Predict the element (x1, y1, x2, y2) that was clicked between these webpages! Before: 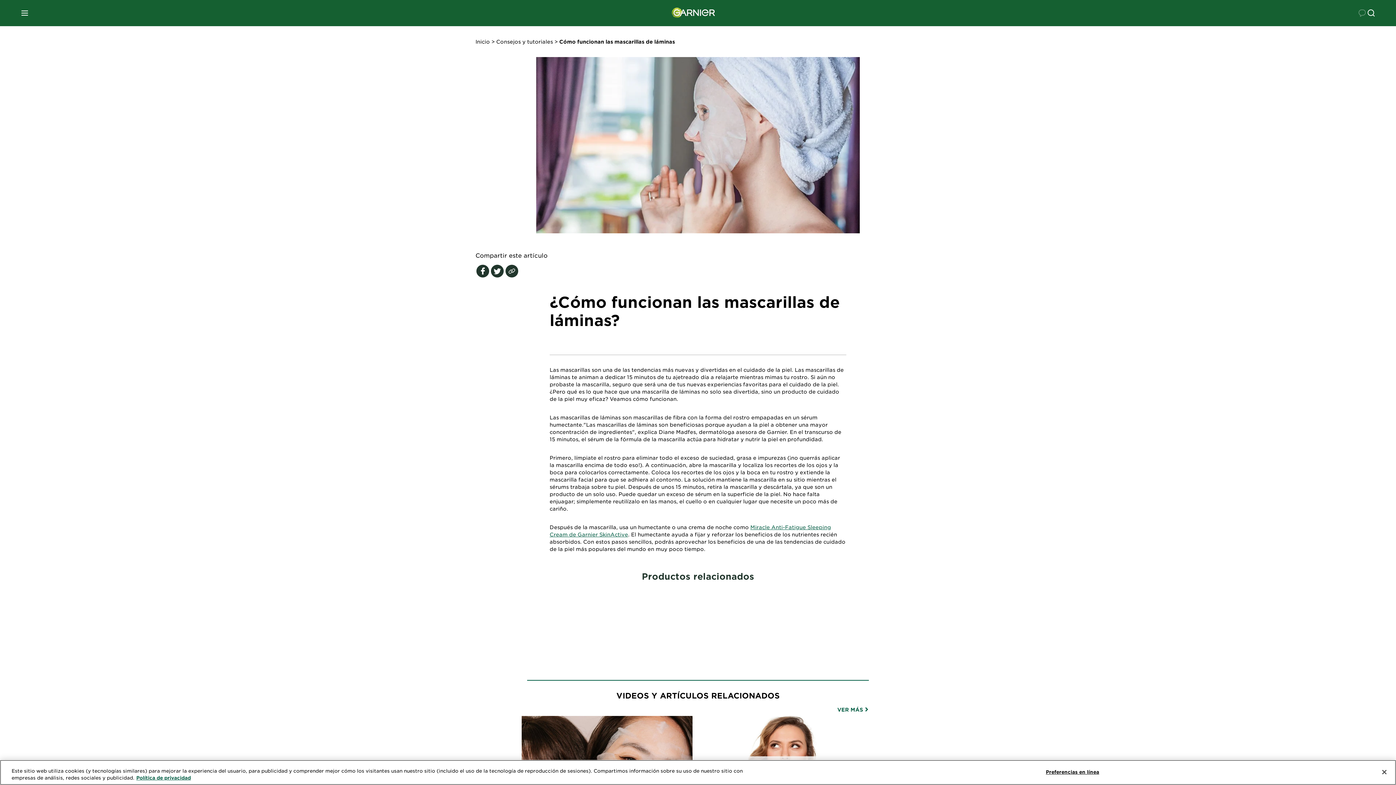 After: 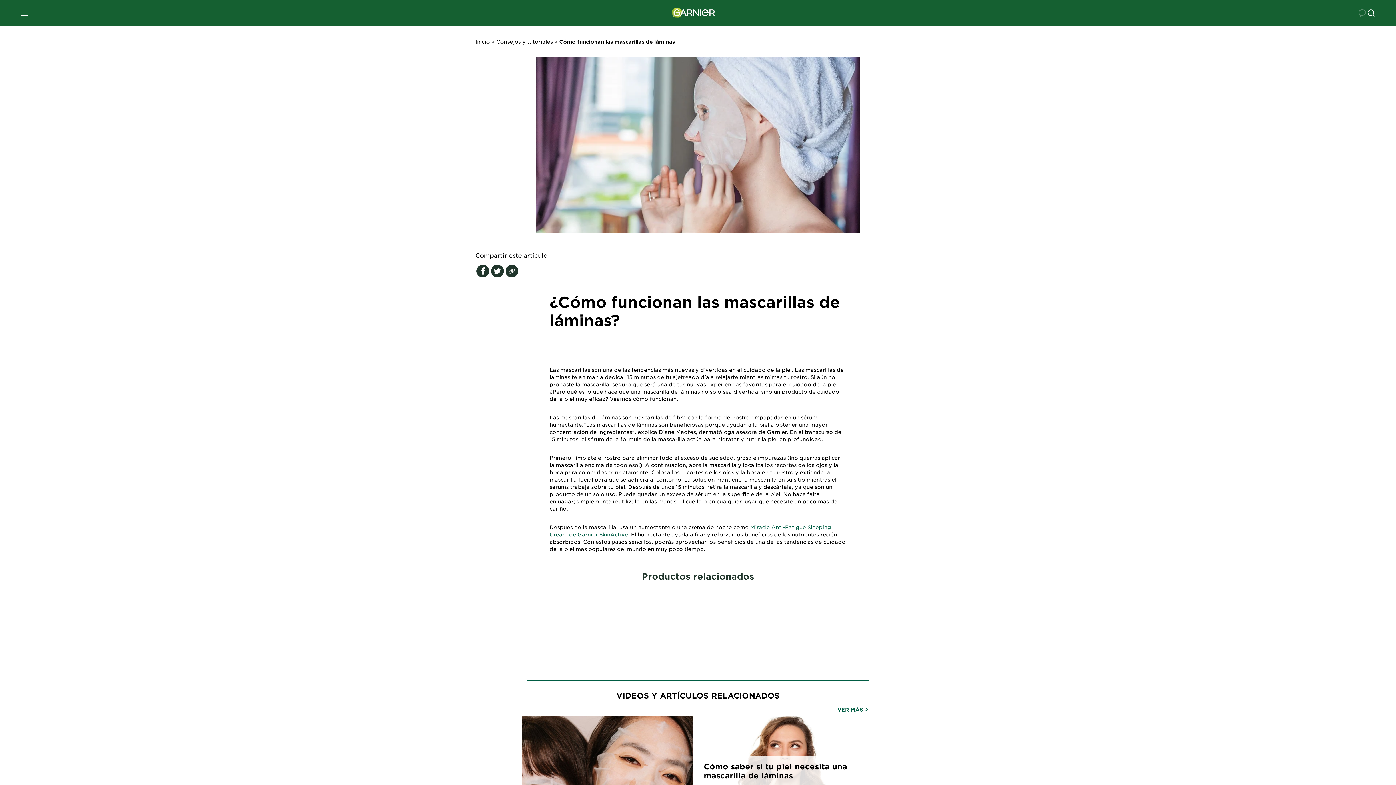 Action: label: Cerrar bbox: (1376, 764, 1392, 780)